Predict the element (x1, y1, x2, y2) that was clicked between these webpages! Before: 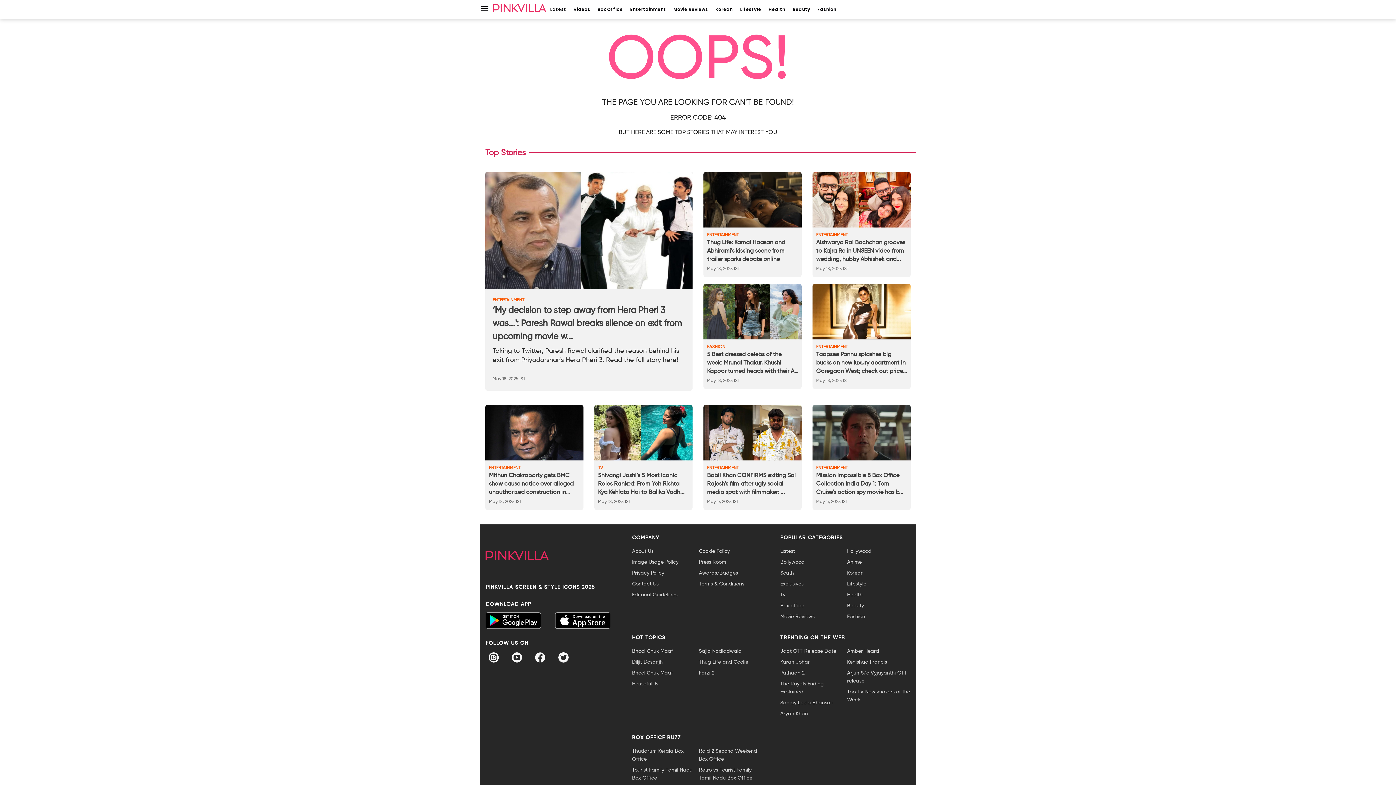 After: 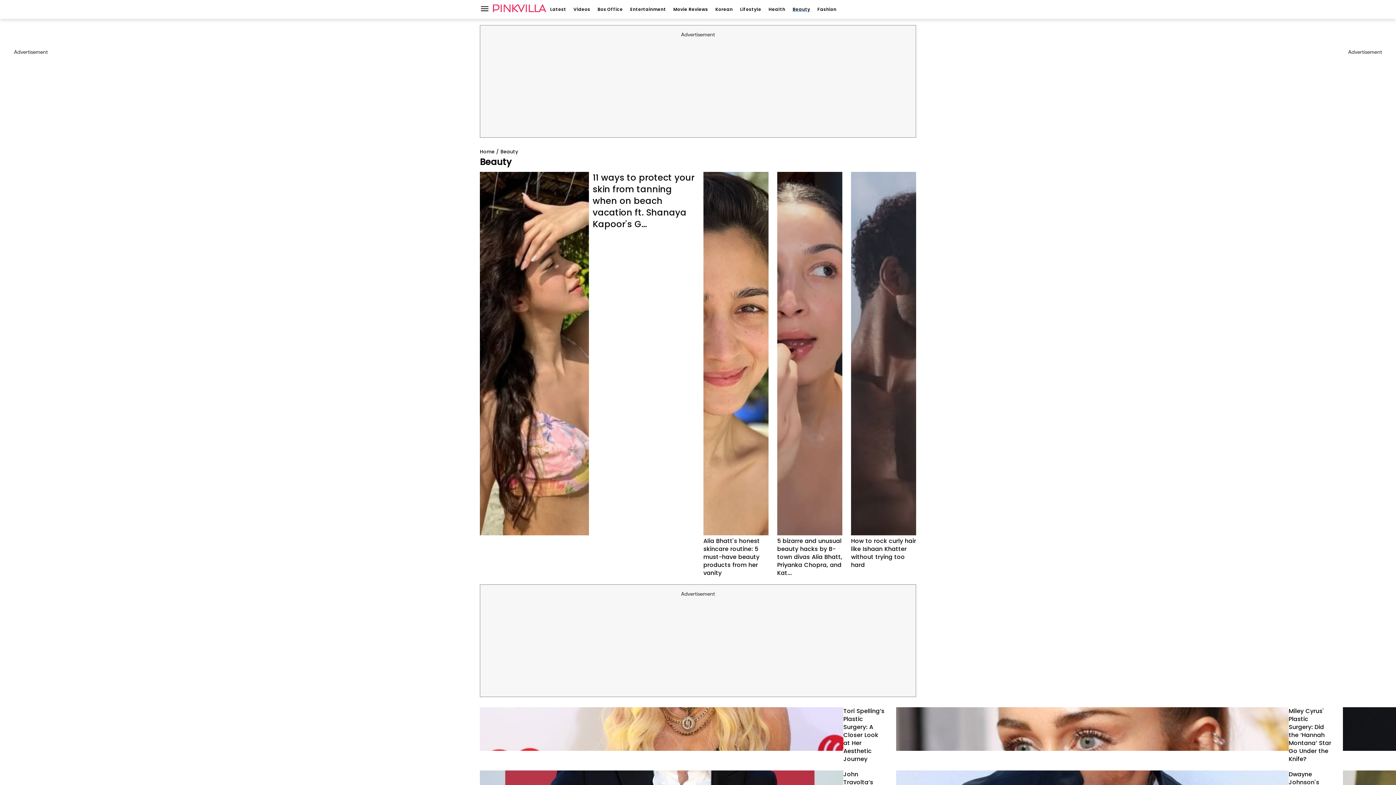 Action: bbox: (792, 6, 810, 12) label: Beauty